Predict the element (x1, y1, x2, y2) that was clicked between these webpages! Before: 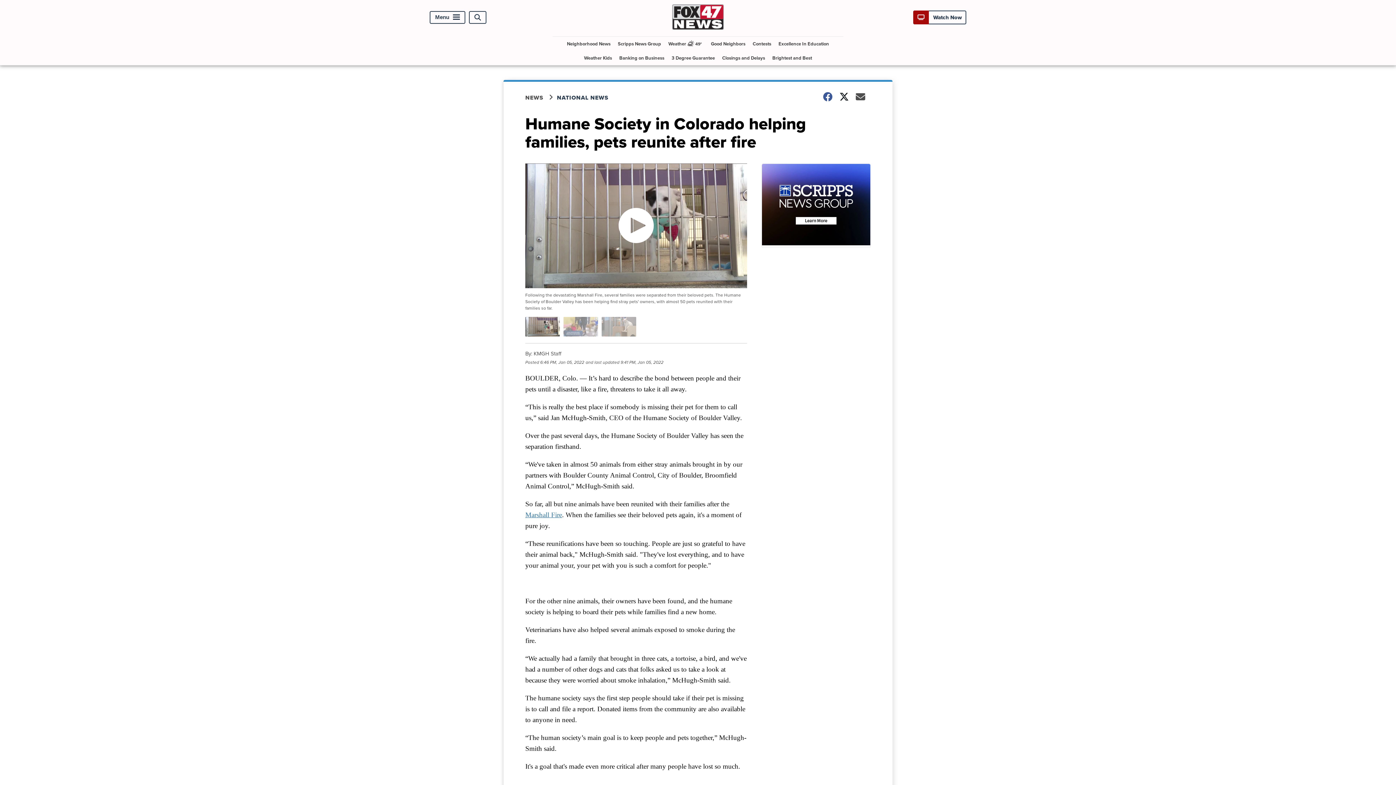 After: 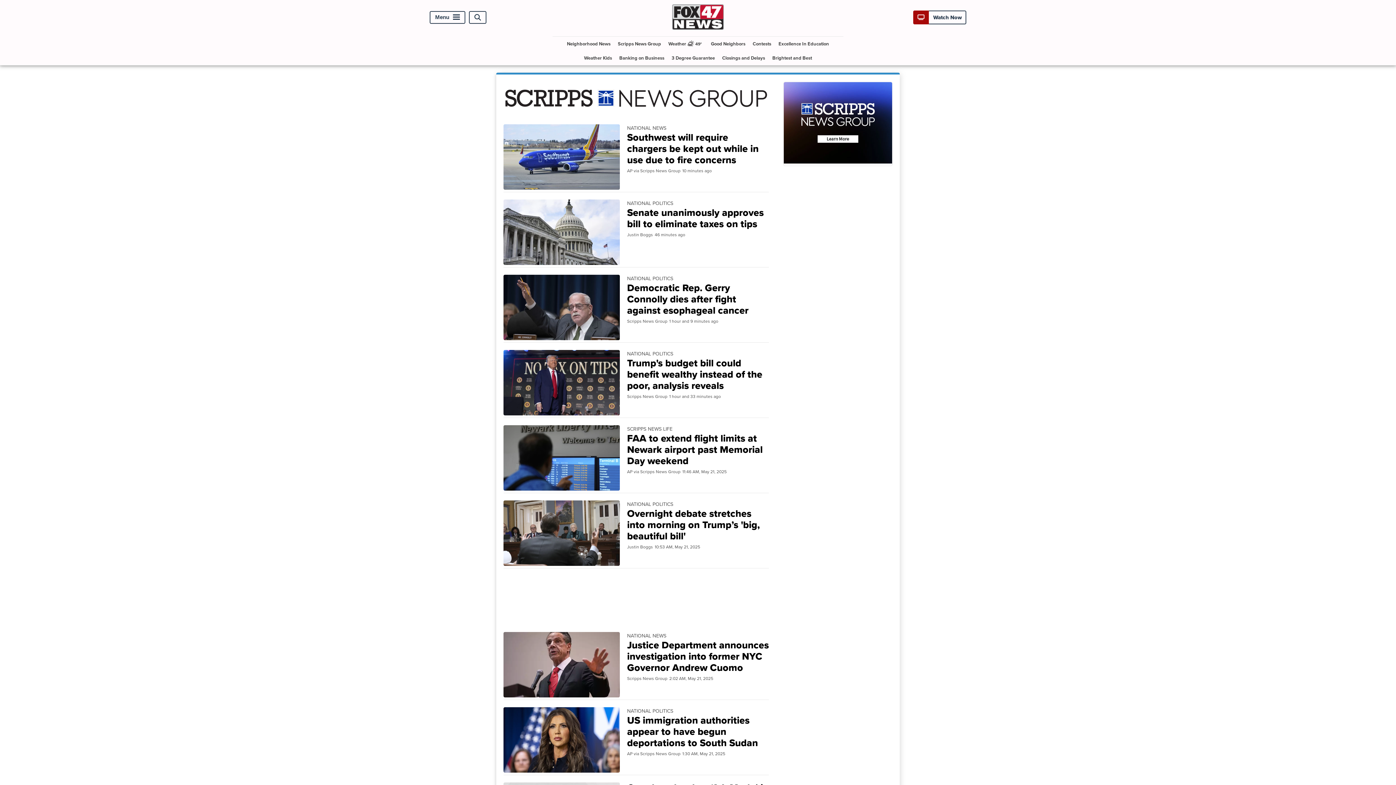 Action: bbox: (615, 36, 664, 50) label: Scripps News Group